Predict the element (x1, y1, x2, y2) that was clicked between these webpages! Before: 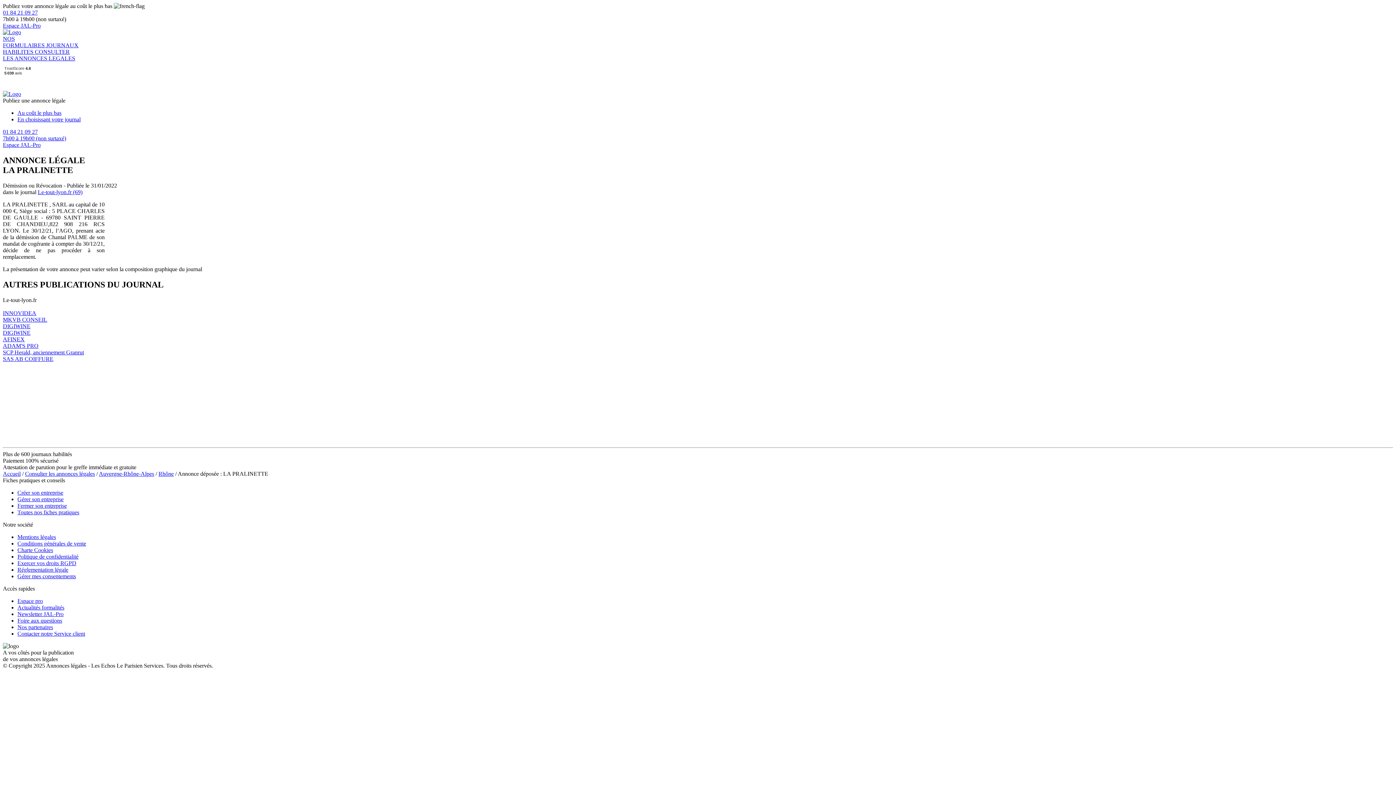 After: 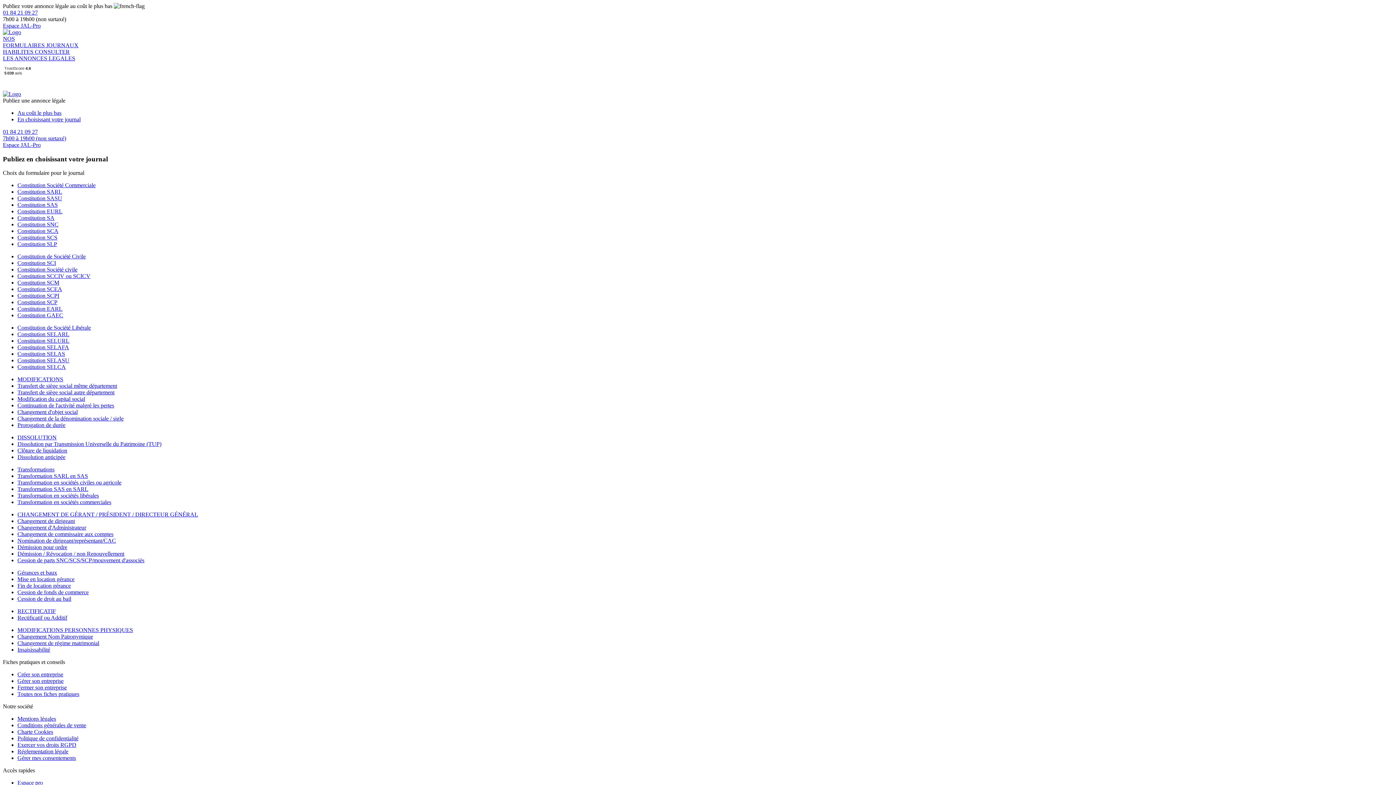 Action: label: En choisissant votre journal bbox: (17, 116, 80, 122)